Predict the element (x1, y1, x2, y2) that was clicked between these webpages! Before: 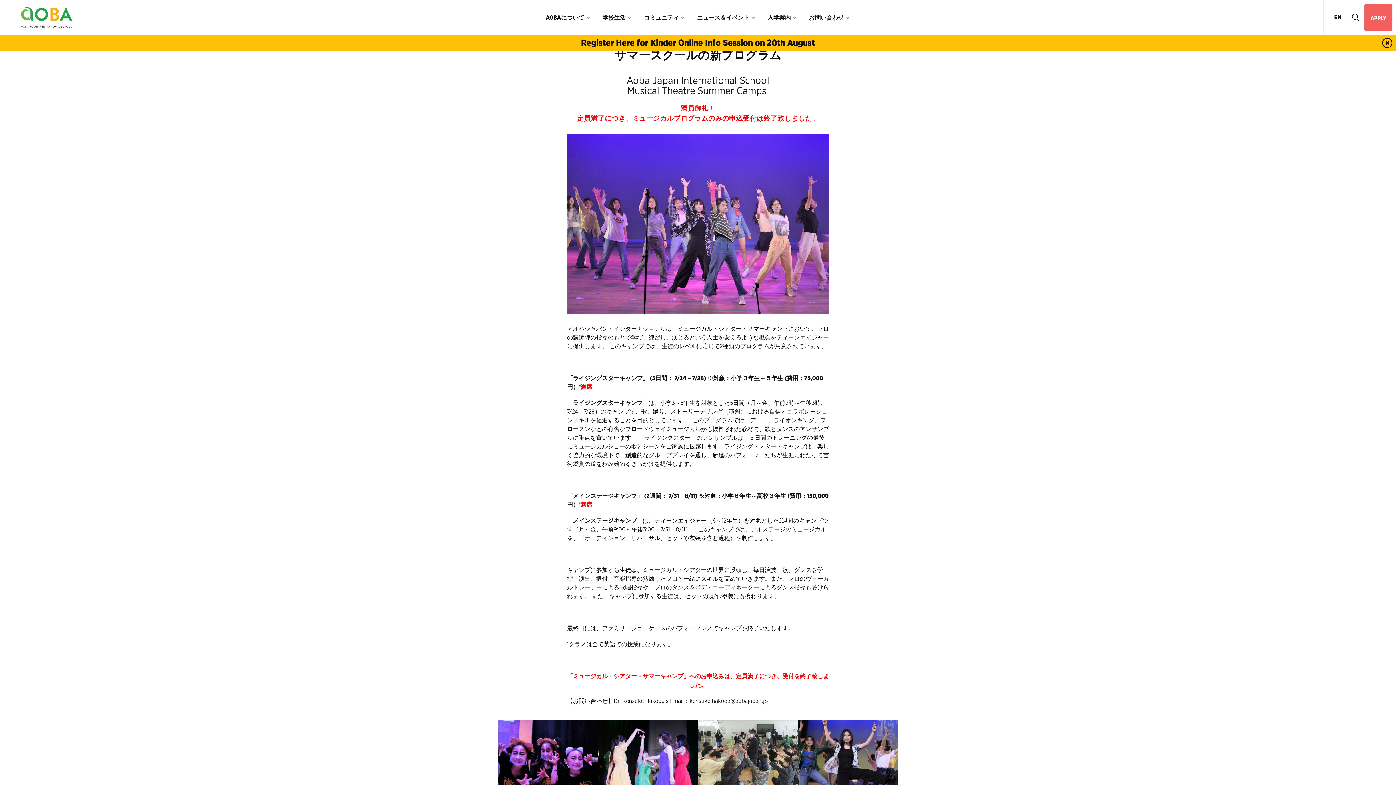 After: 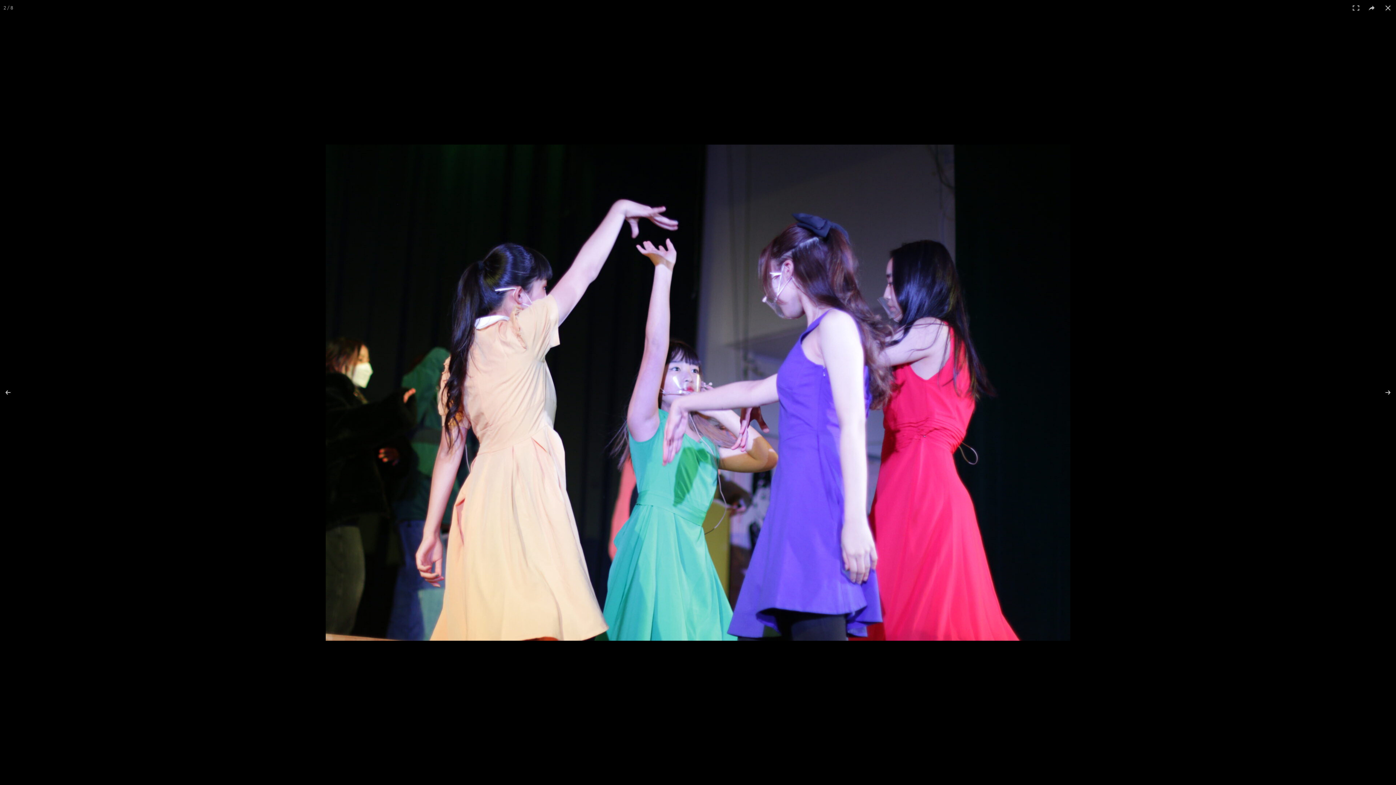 Action: bbox: (598, 720, 697, 795)